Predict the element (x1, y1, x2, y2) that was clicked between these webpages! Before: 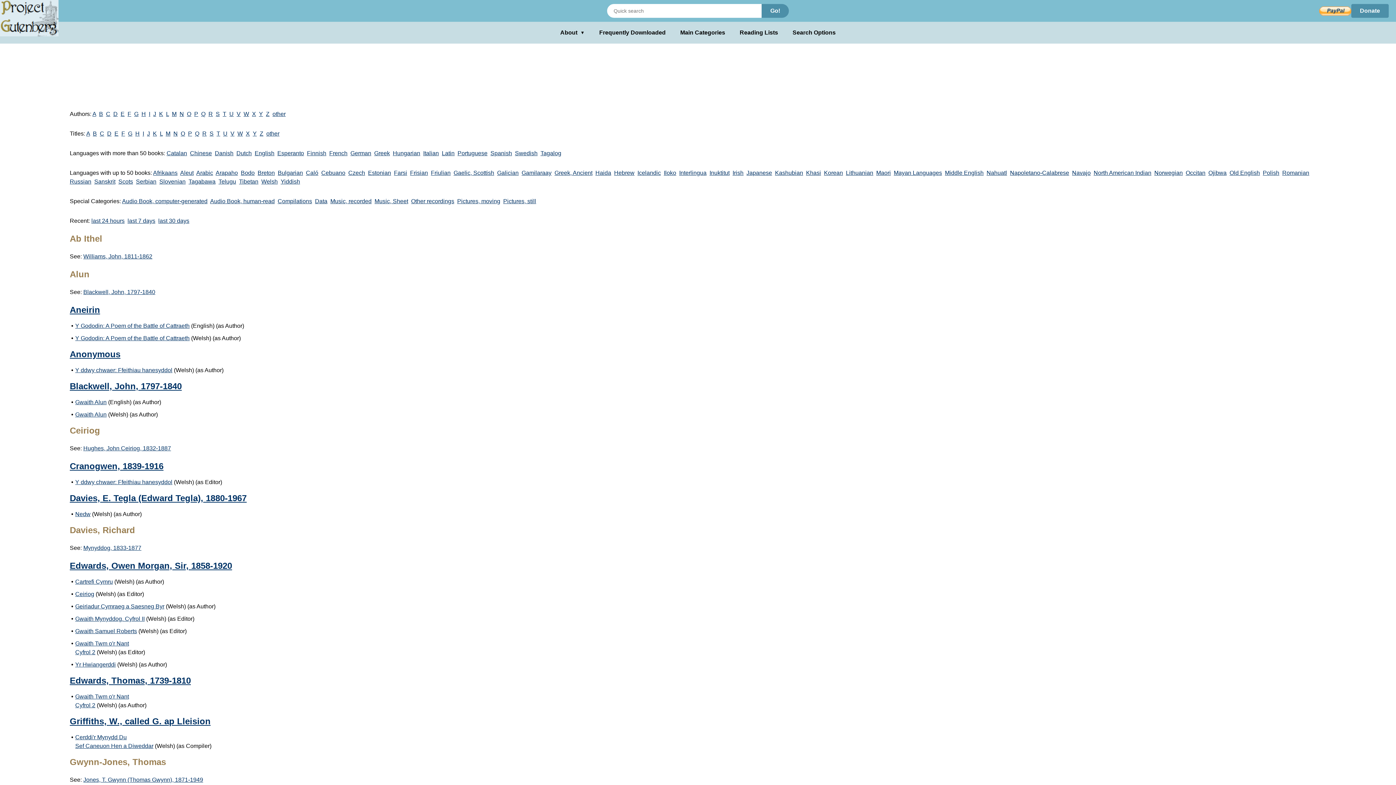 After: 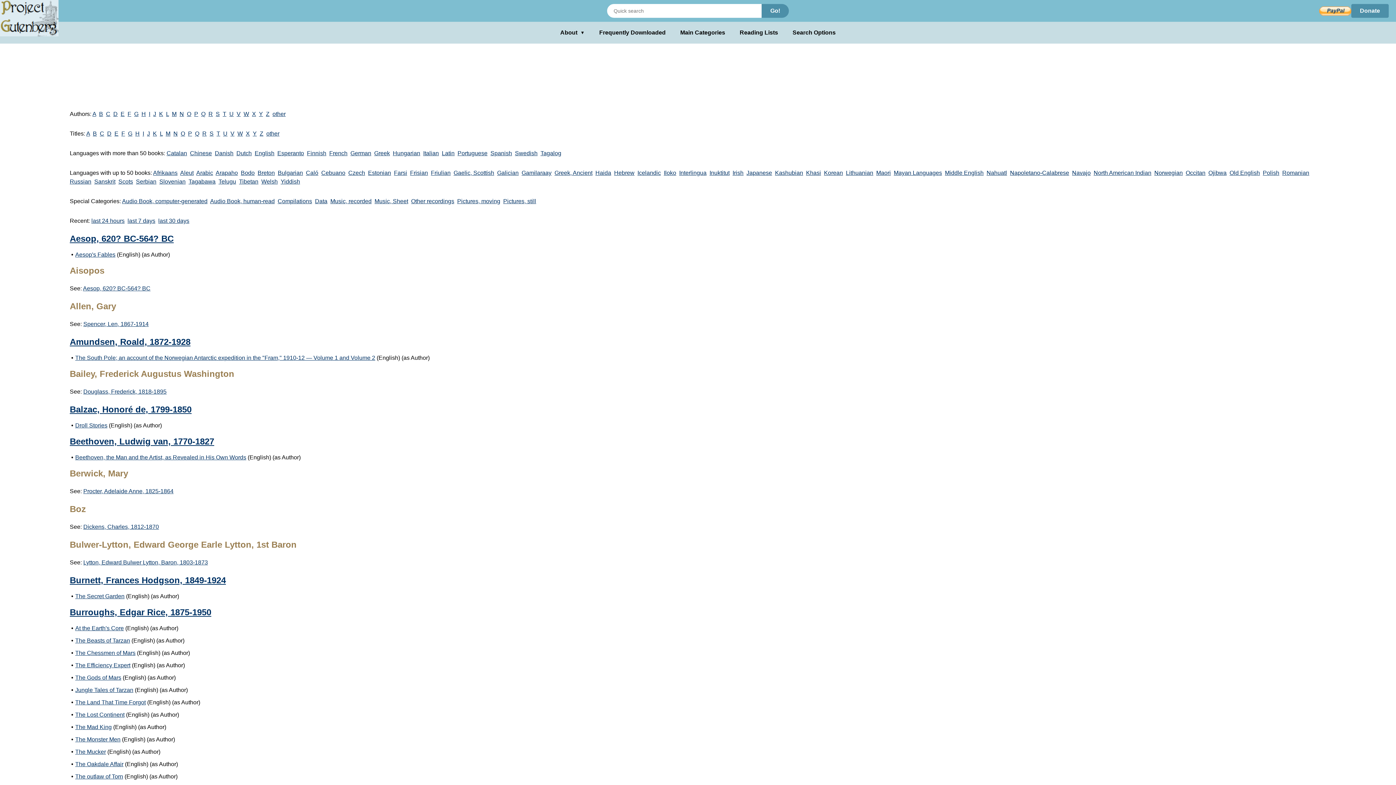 Action: bbox: (122, 198, 207, 204) label: Audio Book, computer-generated